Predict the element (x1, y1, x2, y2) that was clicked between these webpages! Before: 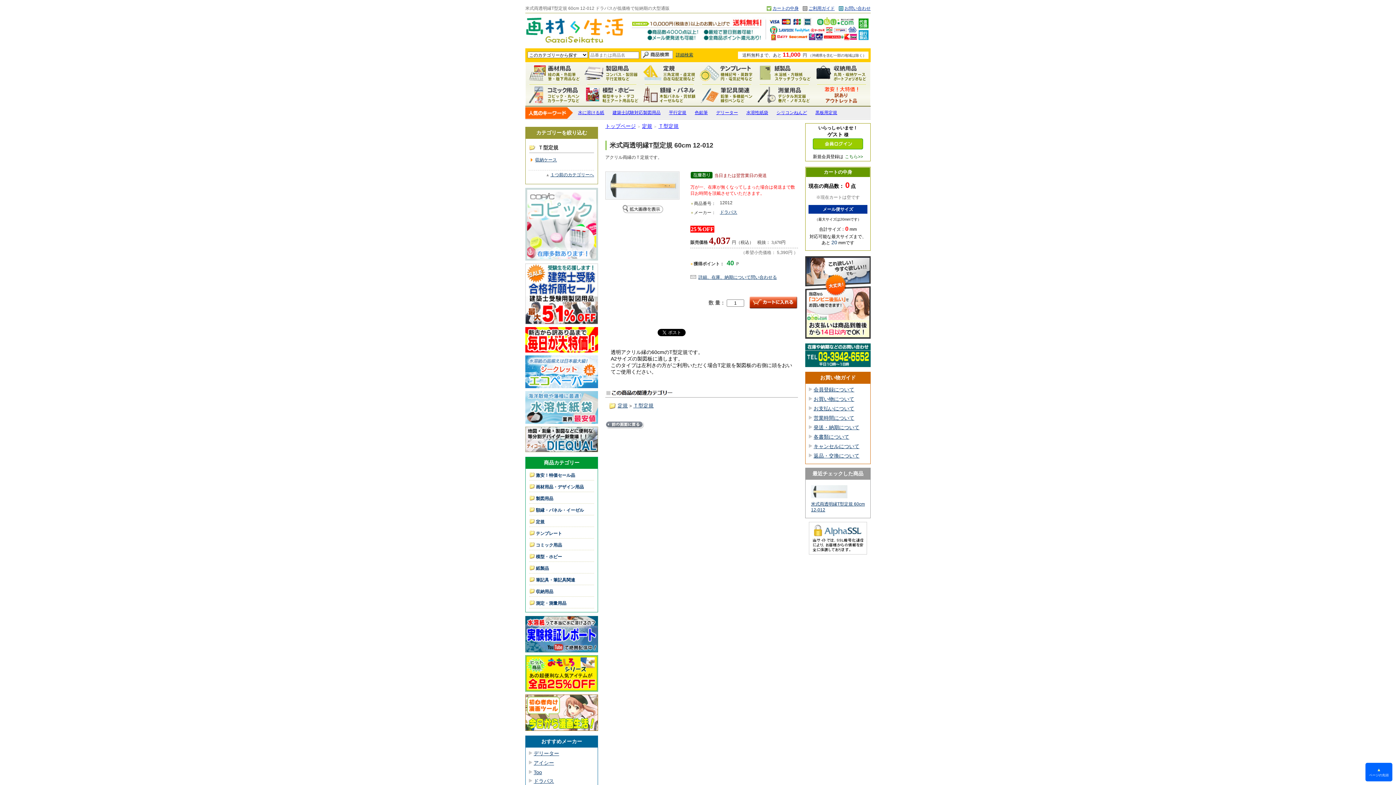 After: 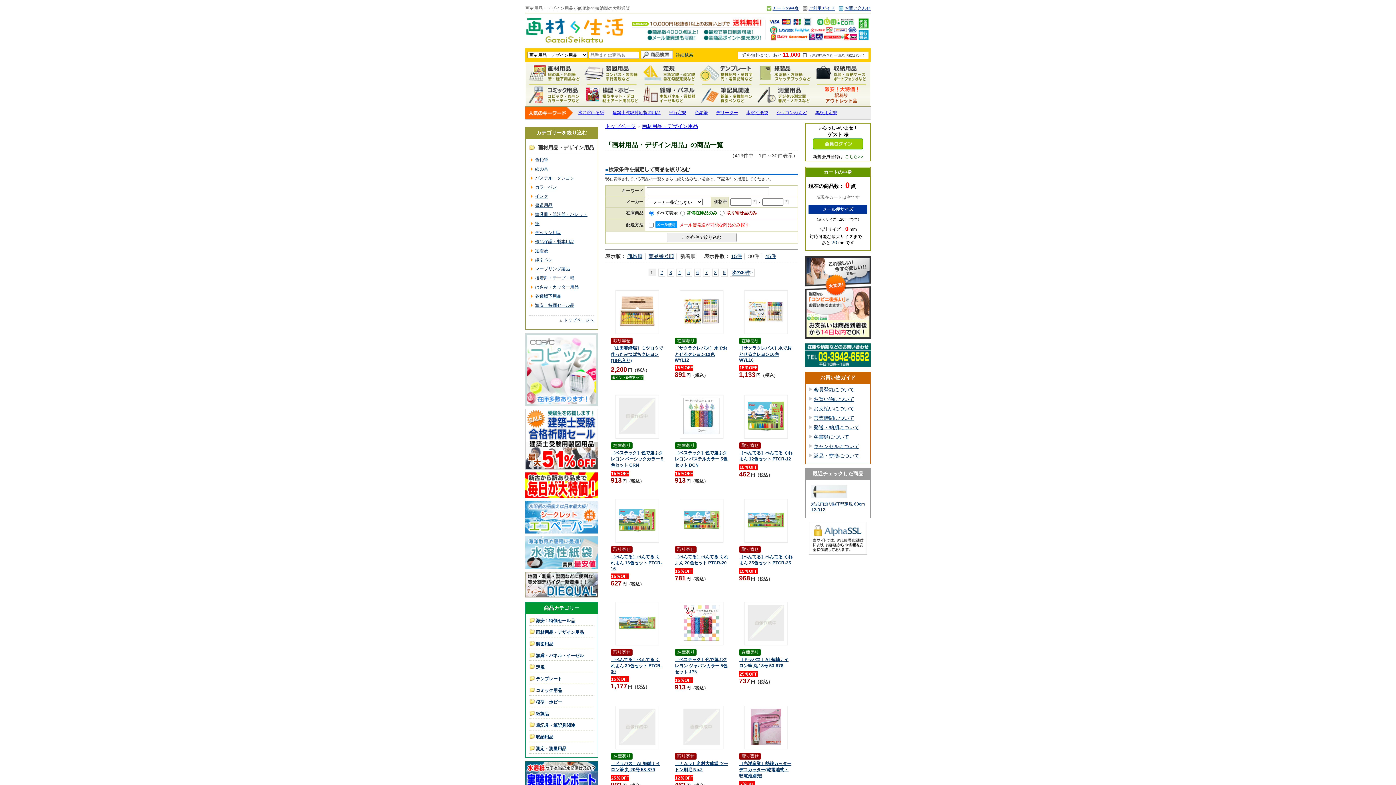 Action: bbox: (536, 484, 584, 489) label: 画材用品・デザイン用品